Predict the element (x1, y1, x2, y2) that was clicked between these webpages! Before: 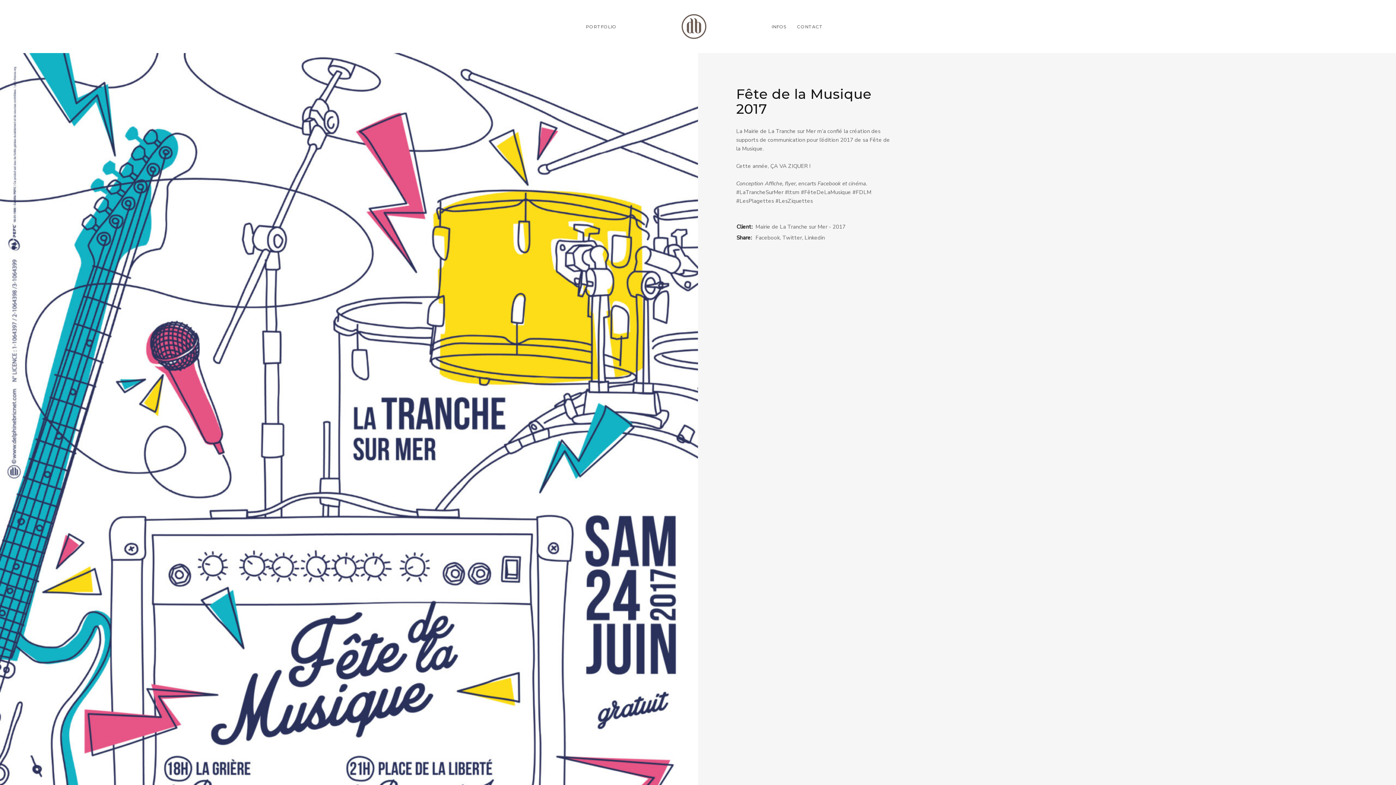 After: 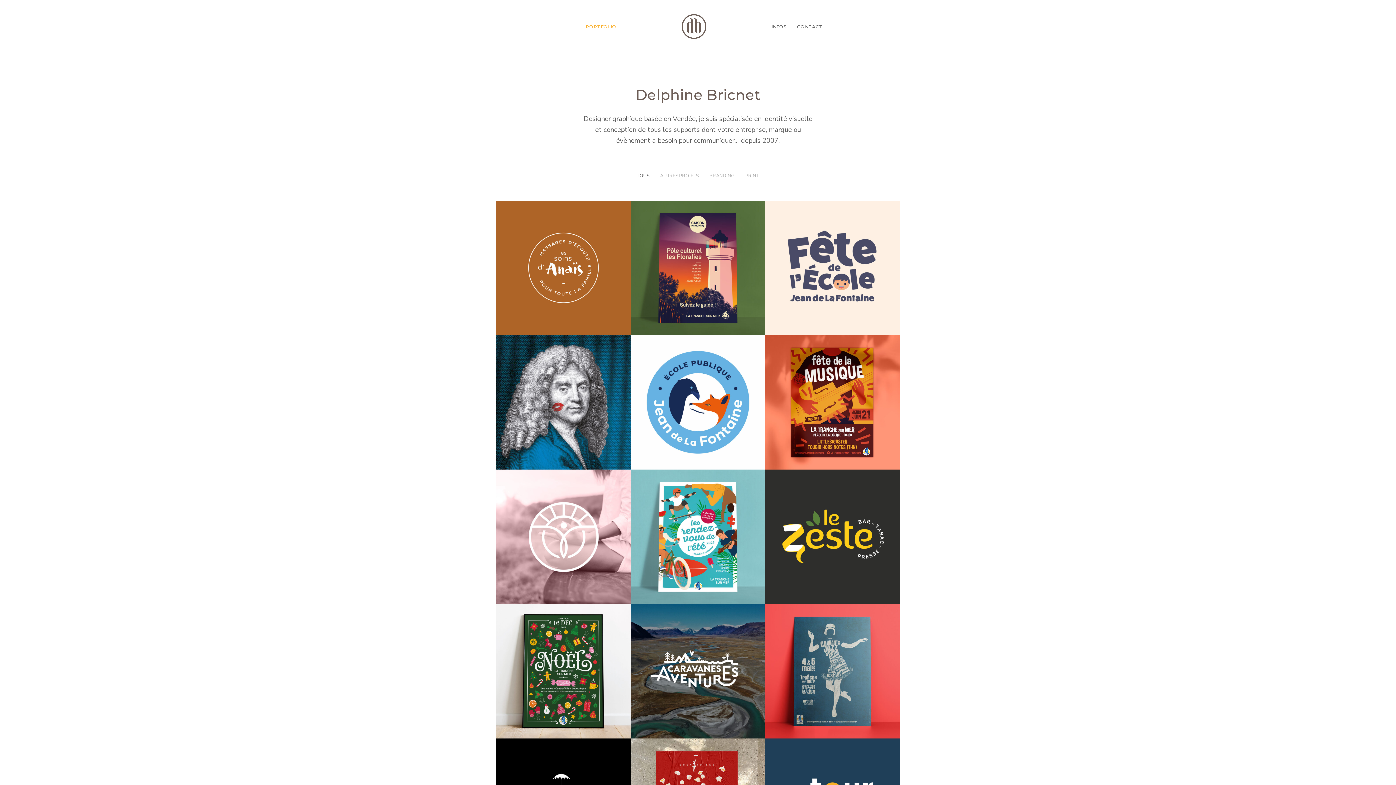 Action: label: PORTFOLIO bbox: (580, 20, 621, 32)